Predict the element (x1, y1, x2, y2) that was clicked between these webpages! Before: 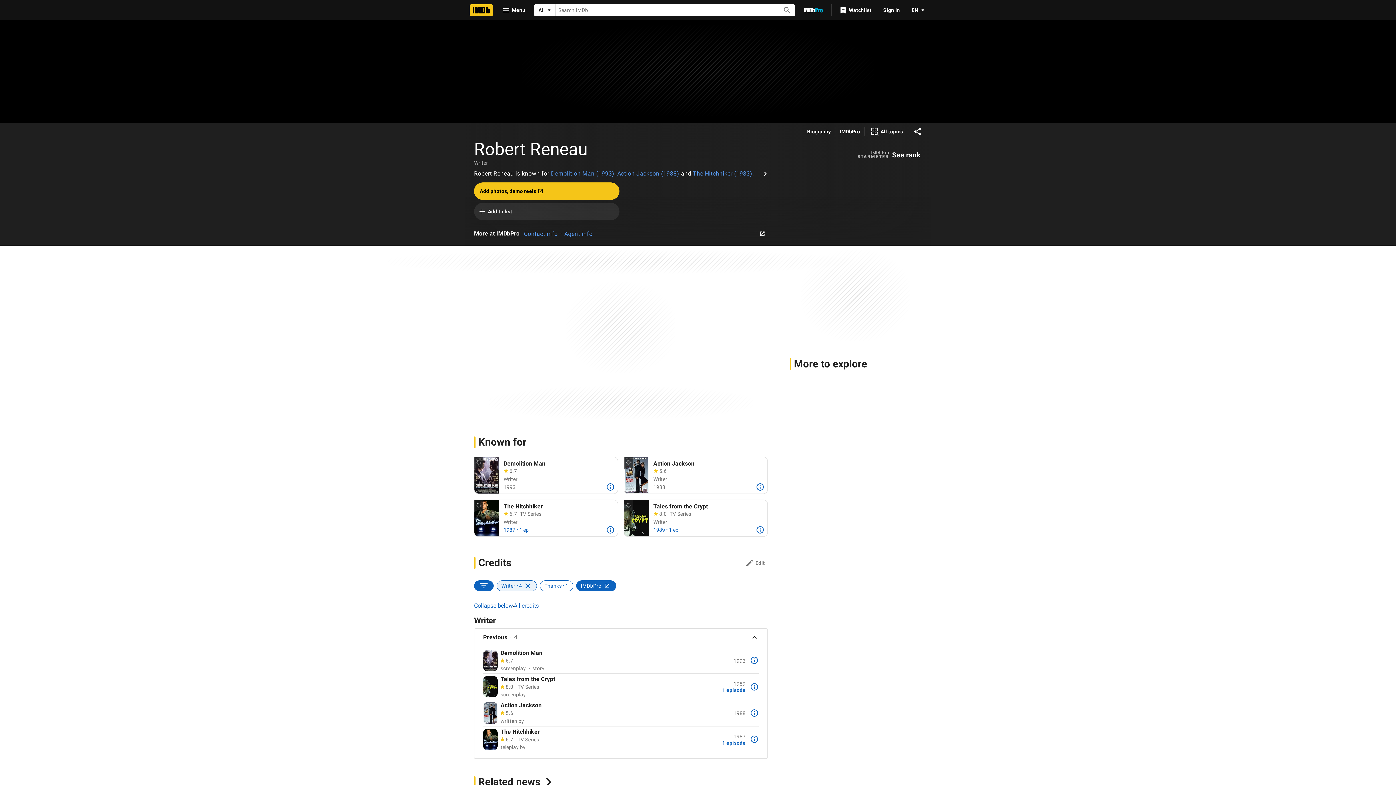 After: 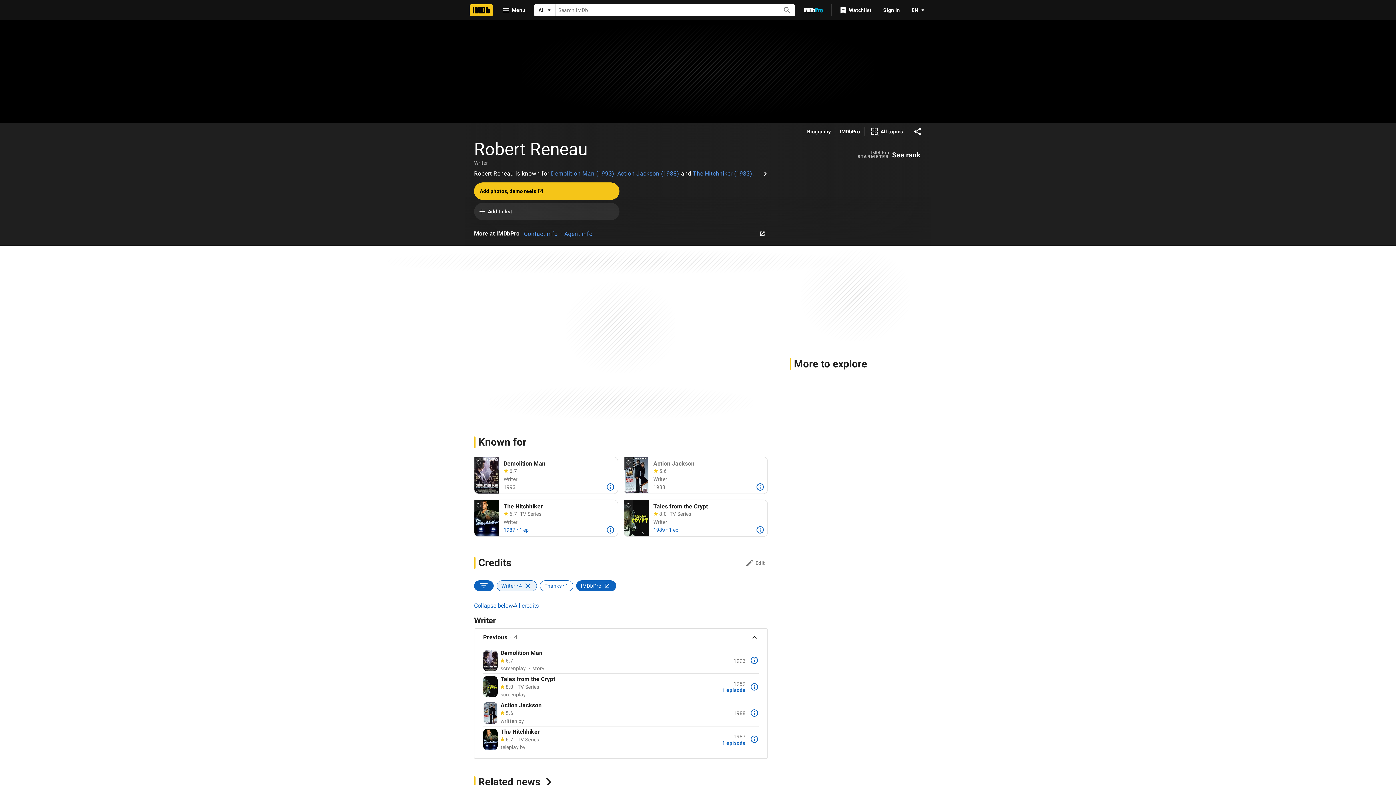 Action: label: add to watchlist bbox: (624, 457, 633, 469)